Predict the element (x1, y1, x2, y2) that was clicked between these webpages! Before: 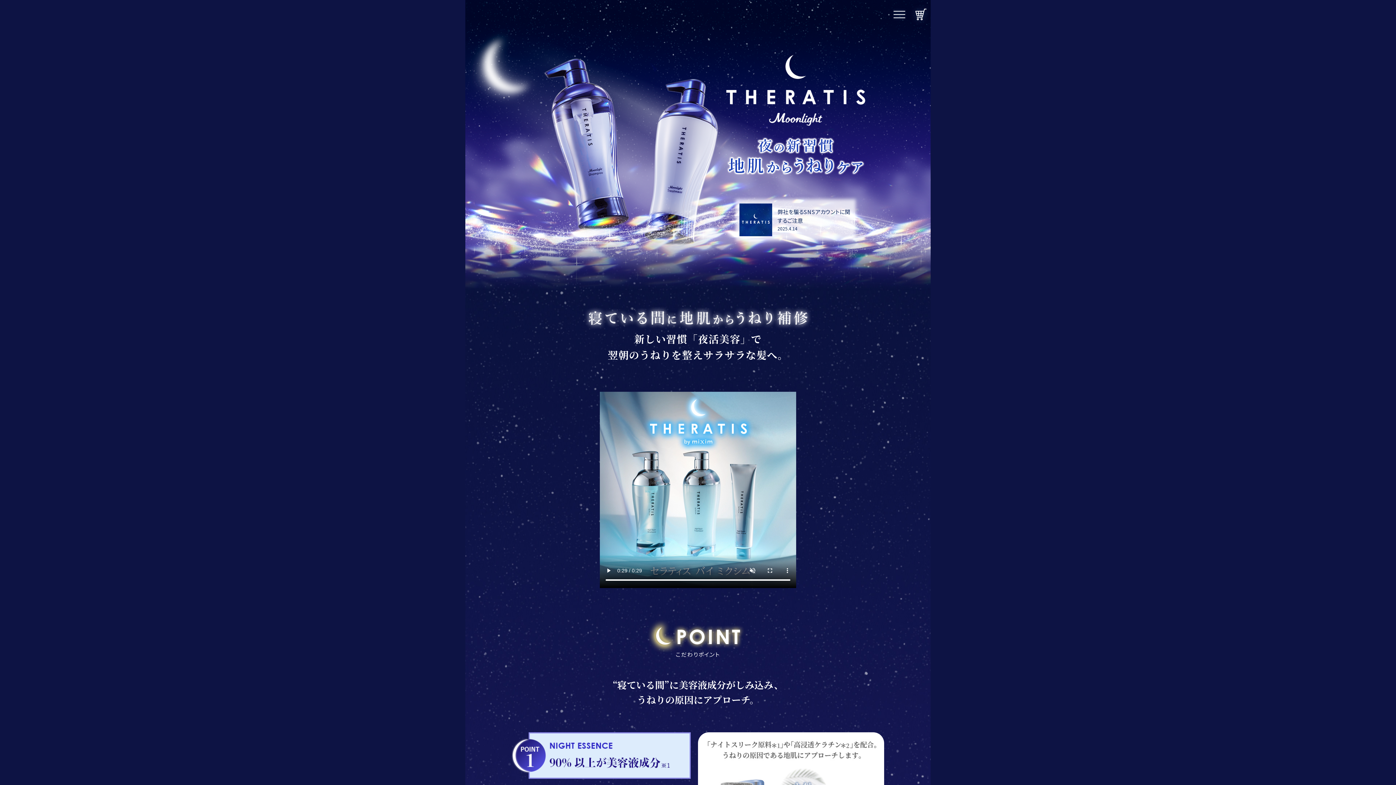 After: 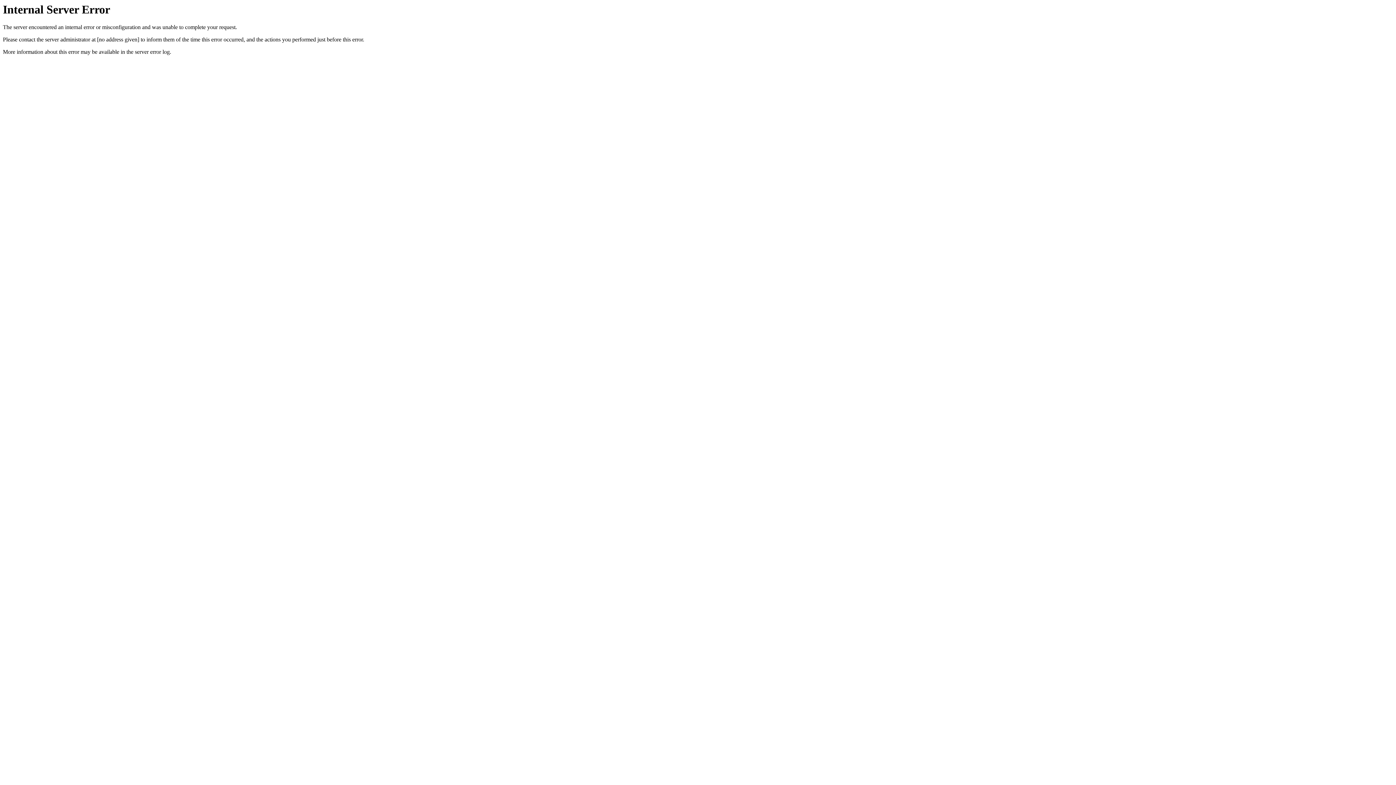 Action: bbox: (915, 8, 927, 20)